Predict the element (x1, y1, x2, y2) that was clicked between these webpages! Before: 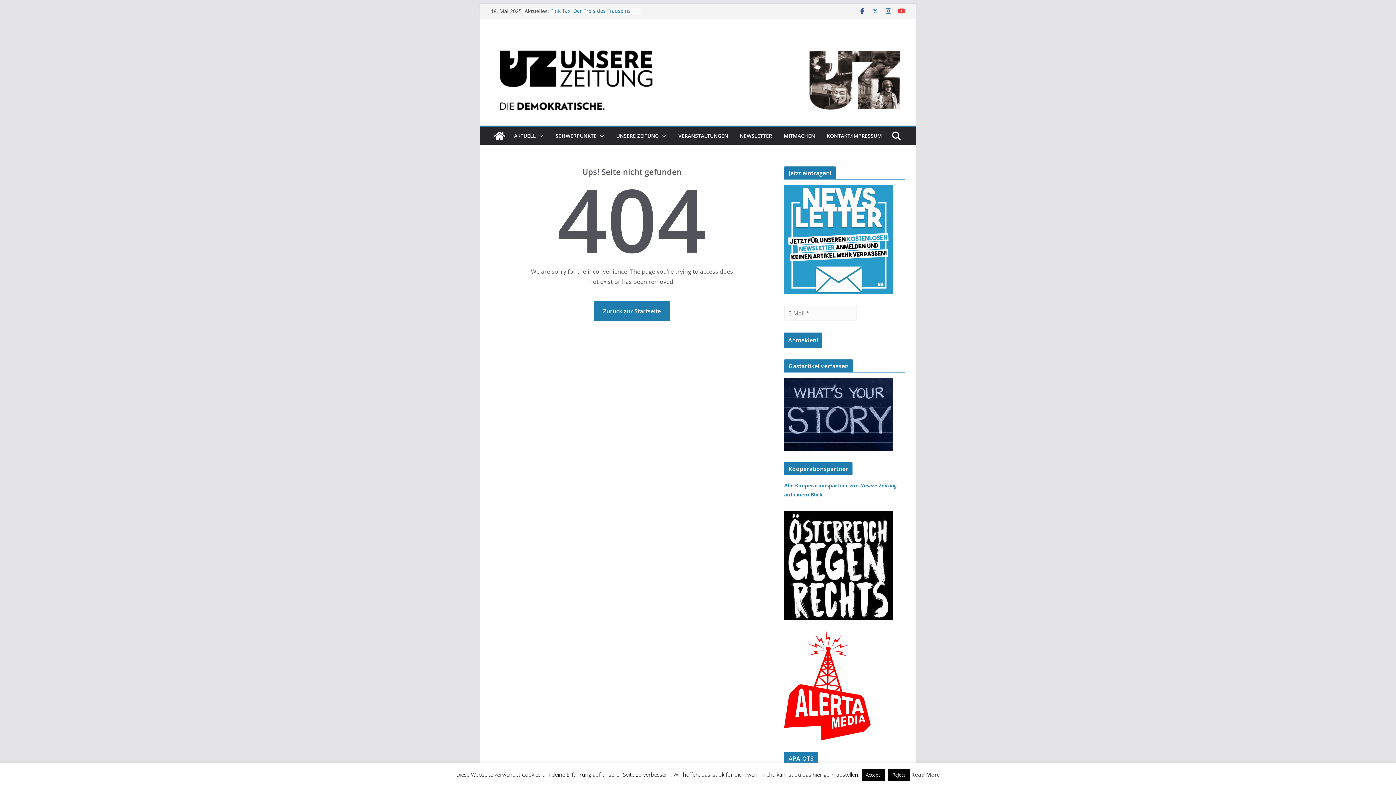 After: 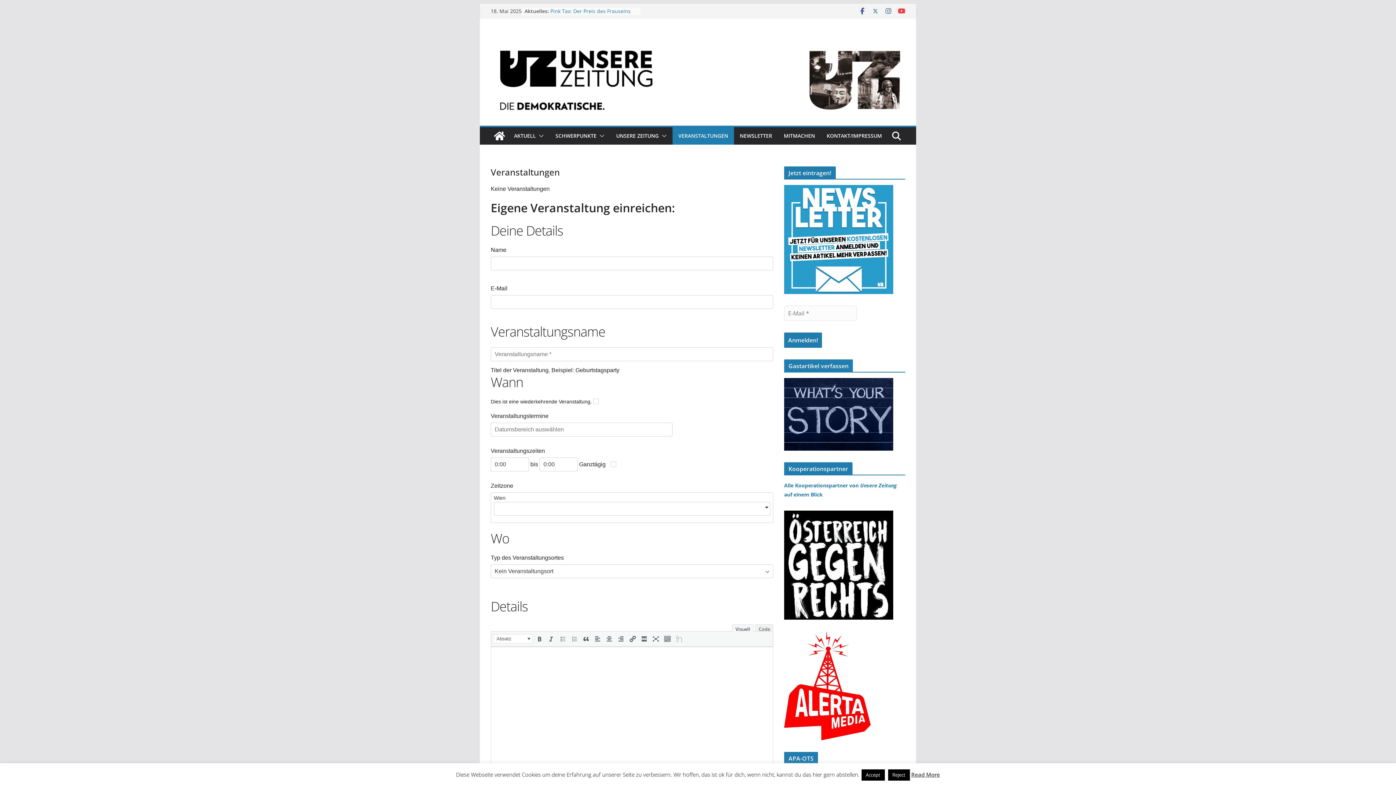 Action: bbox: (678, 131, 728, 141) label: VERANSTALTUNGEN